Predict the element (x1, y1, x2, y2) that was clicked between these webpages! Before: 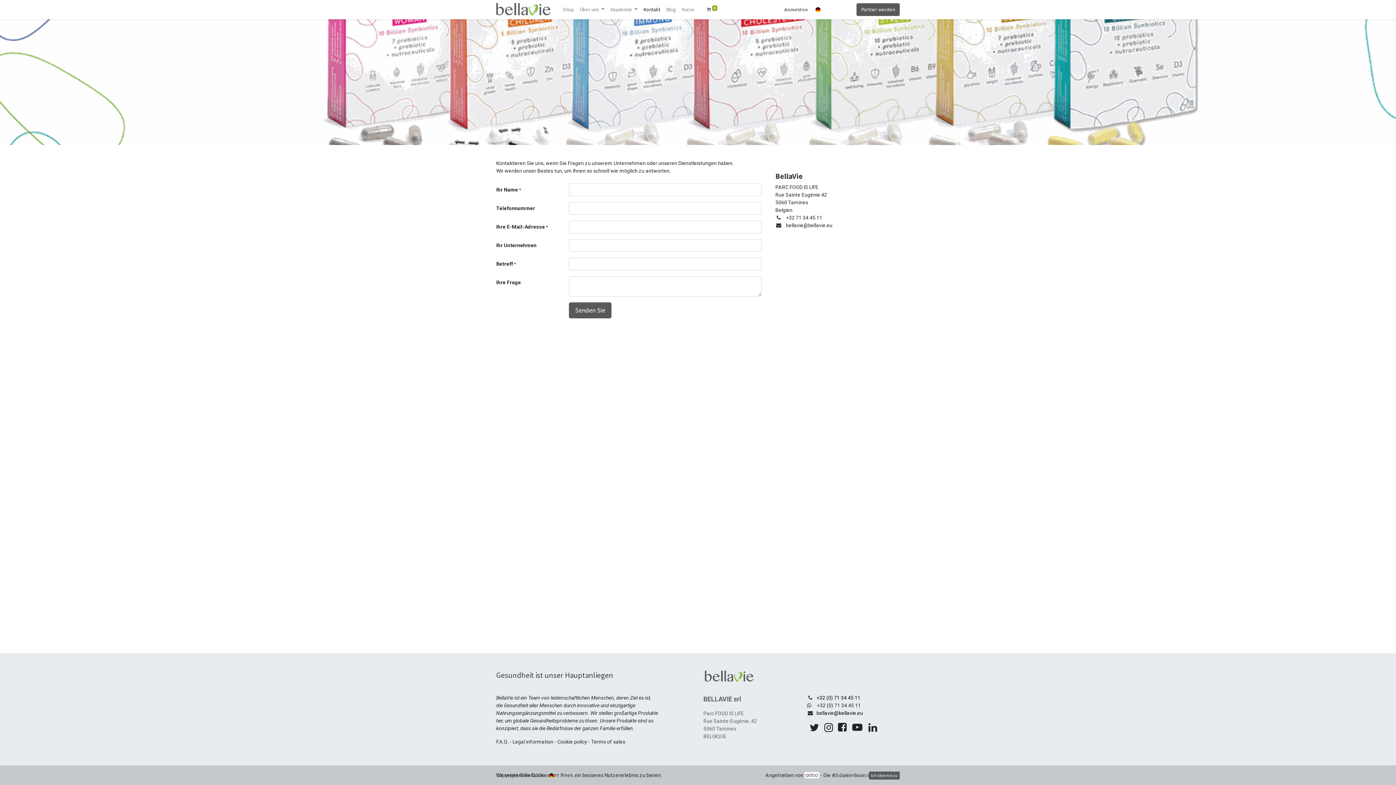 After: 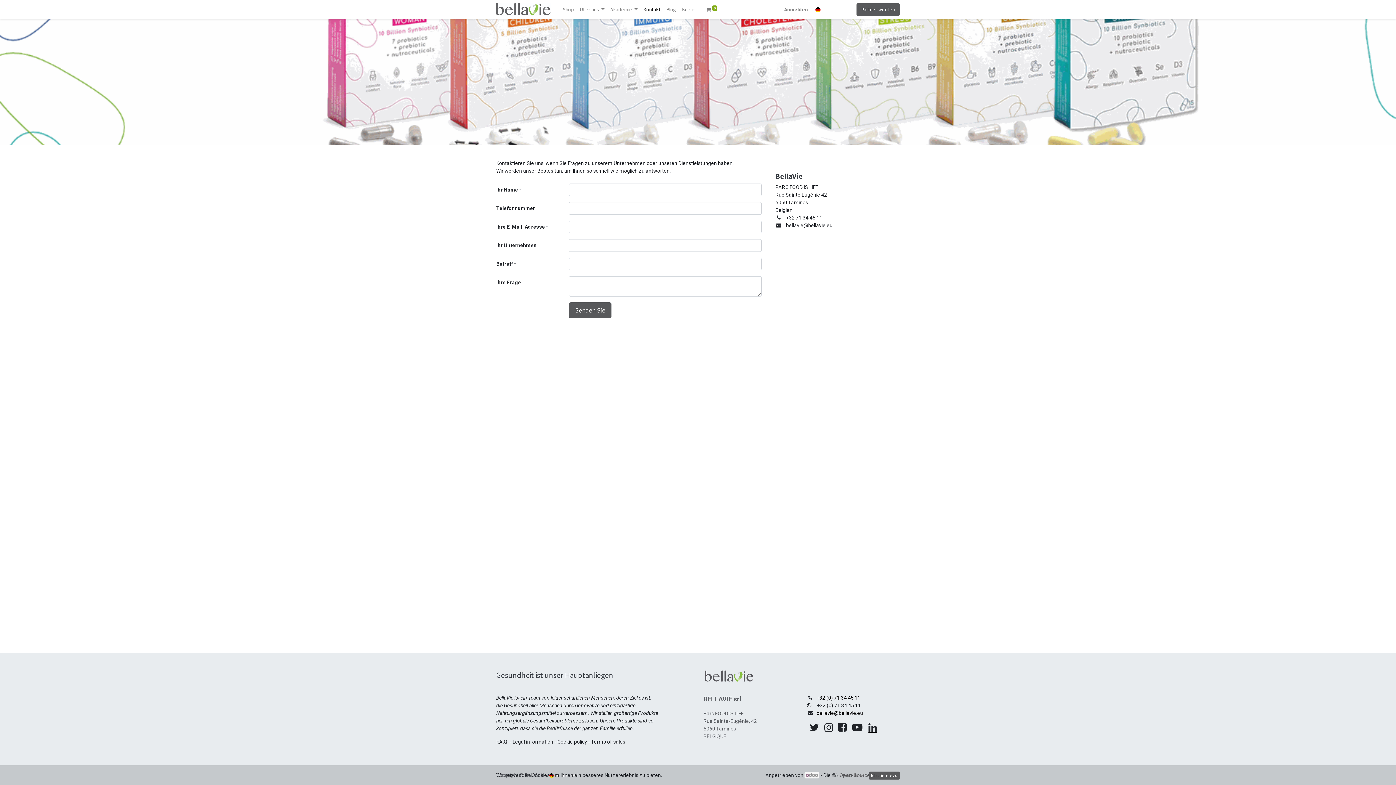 Action: bbox: (867, 721, 878, 734)